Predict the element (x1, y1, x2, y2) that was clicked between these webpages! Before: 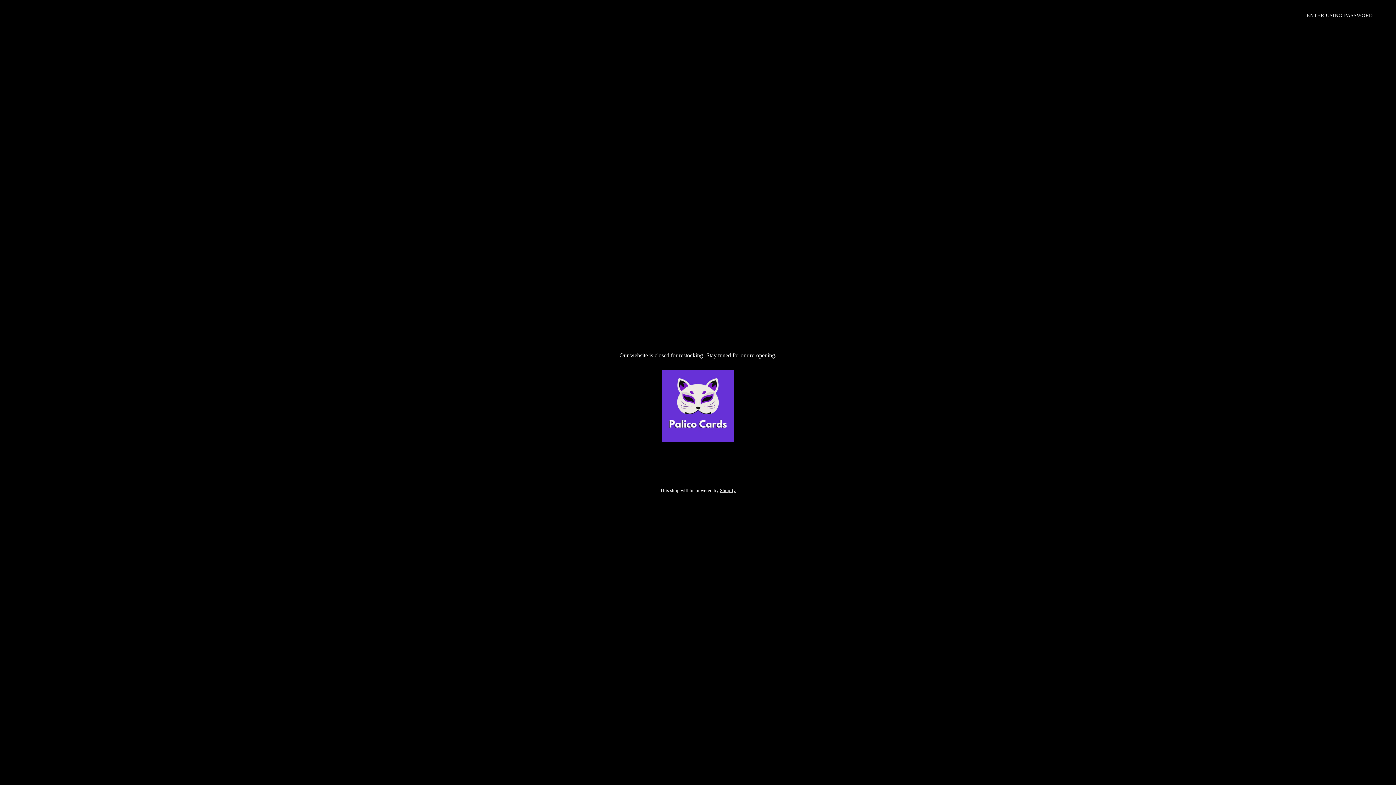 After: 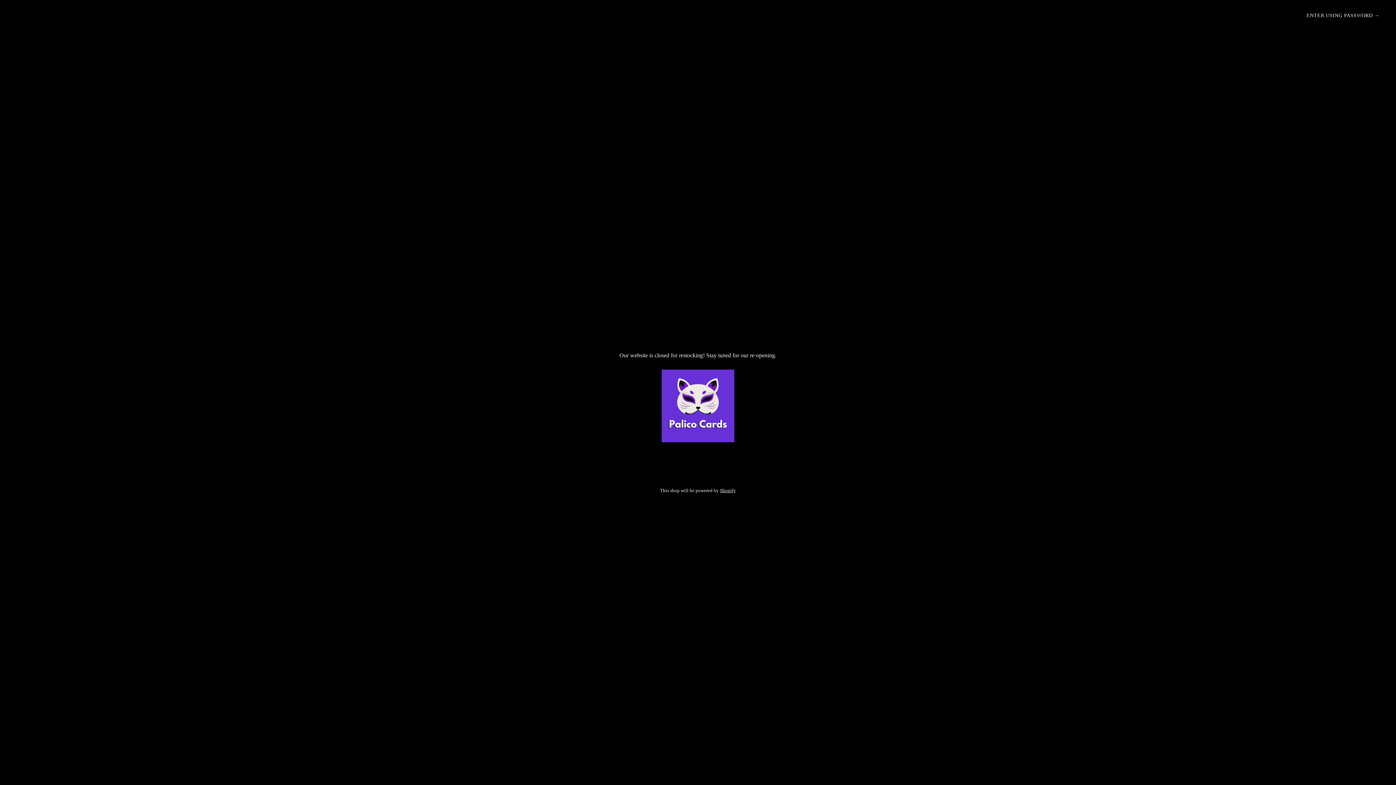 Action: bbox: (20, 369, 1376, 445)